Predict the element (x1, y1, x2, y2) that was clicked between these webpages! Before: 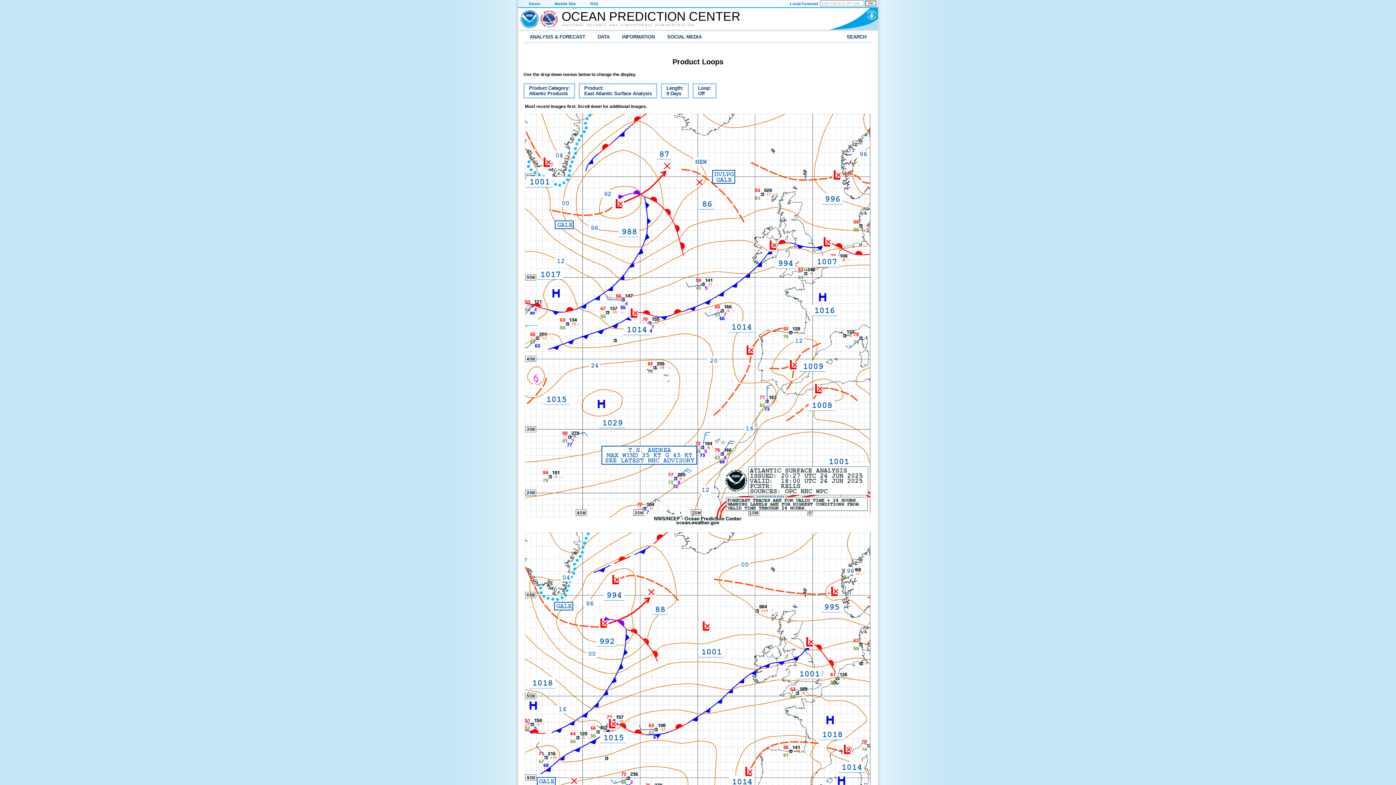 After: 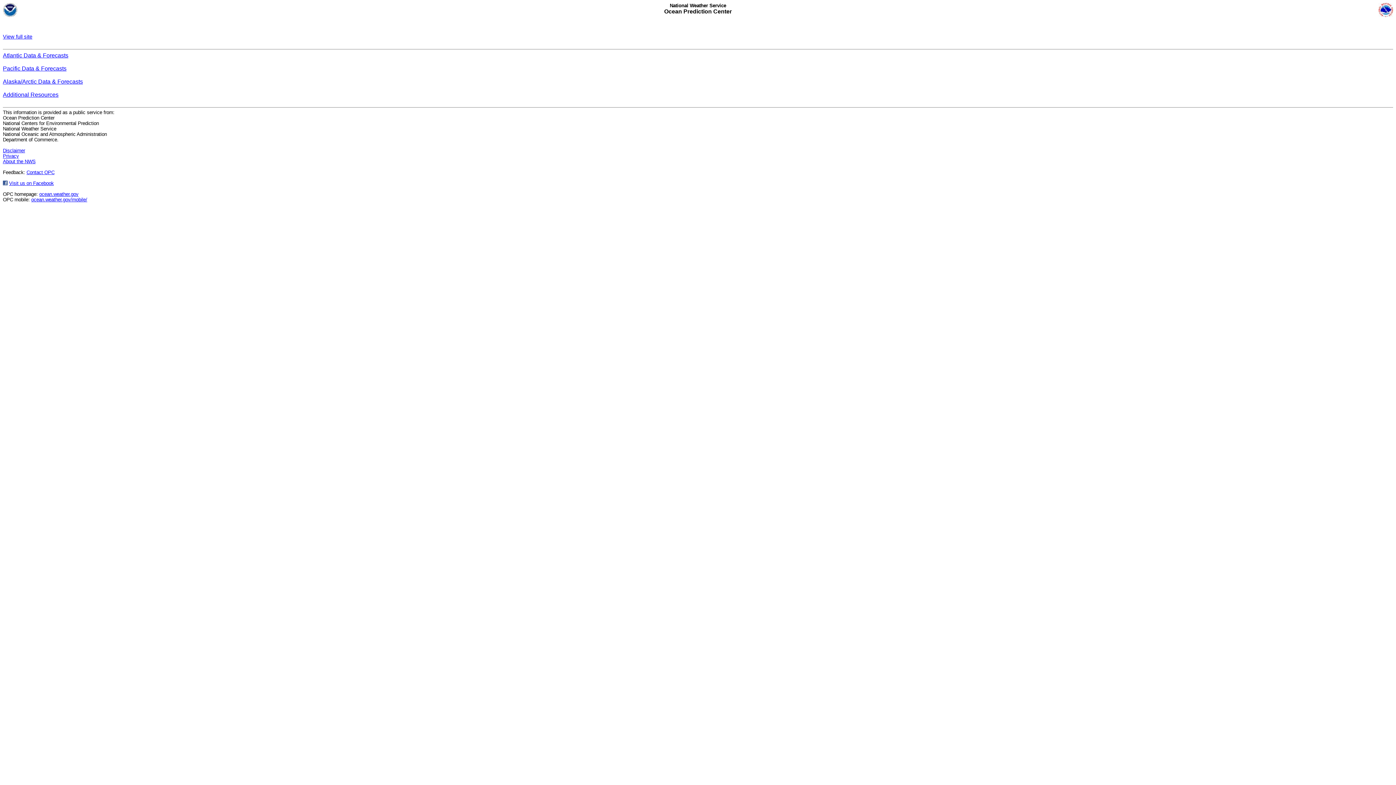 Action: label: Mobile Site bbox: (554, 1, 576, 5)